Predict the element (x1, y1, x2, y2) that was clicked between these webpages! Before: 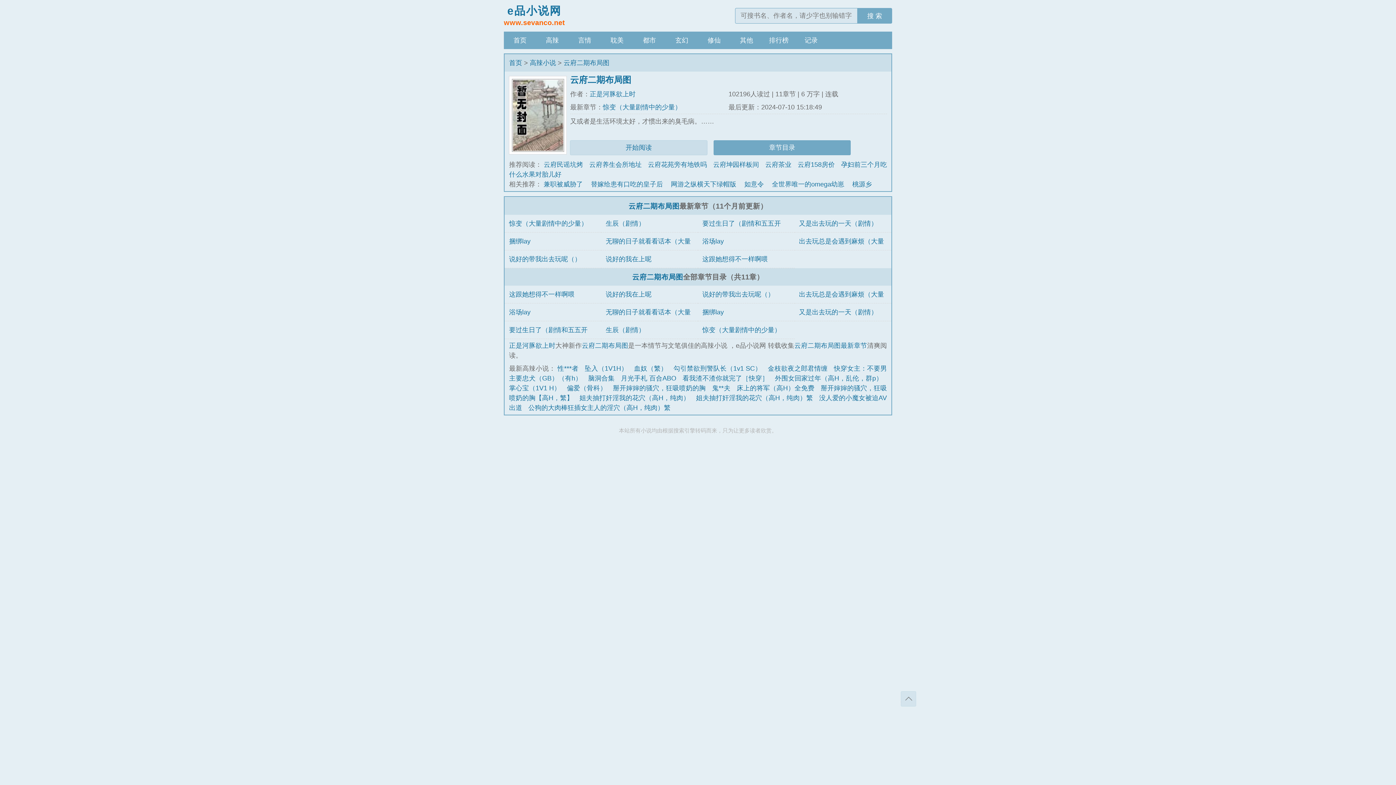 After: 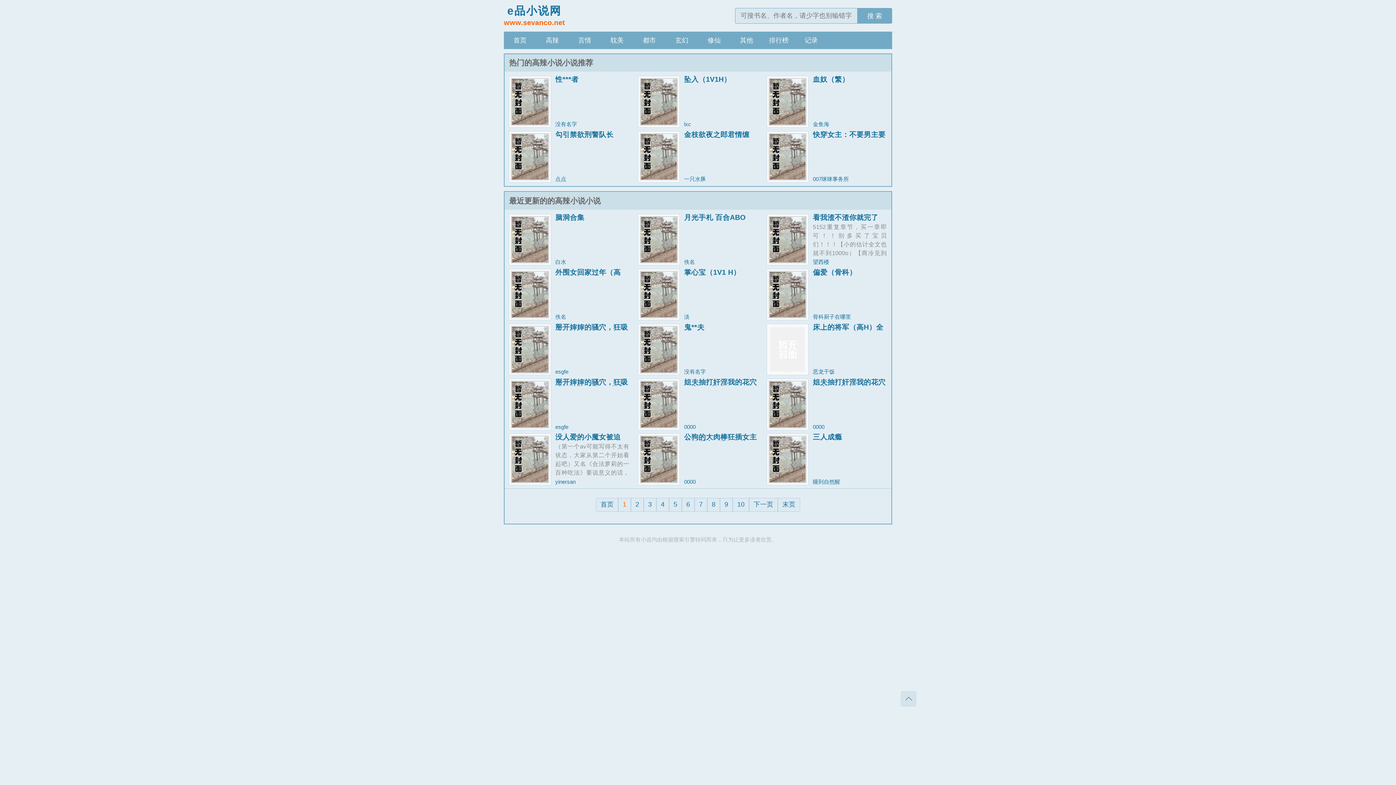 Action: label: 高辣小说 bbox: (529, 59, 556, 66)